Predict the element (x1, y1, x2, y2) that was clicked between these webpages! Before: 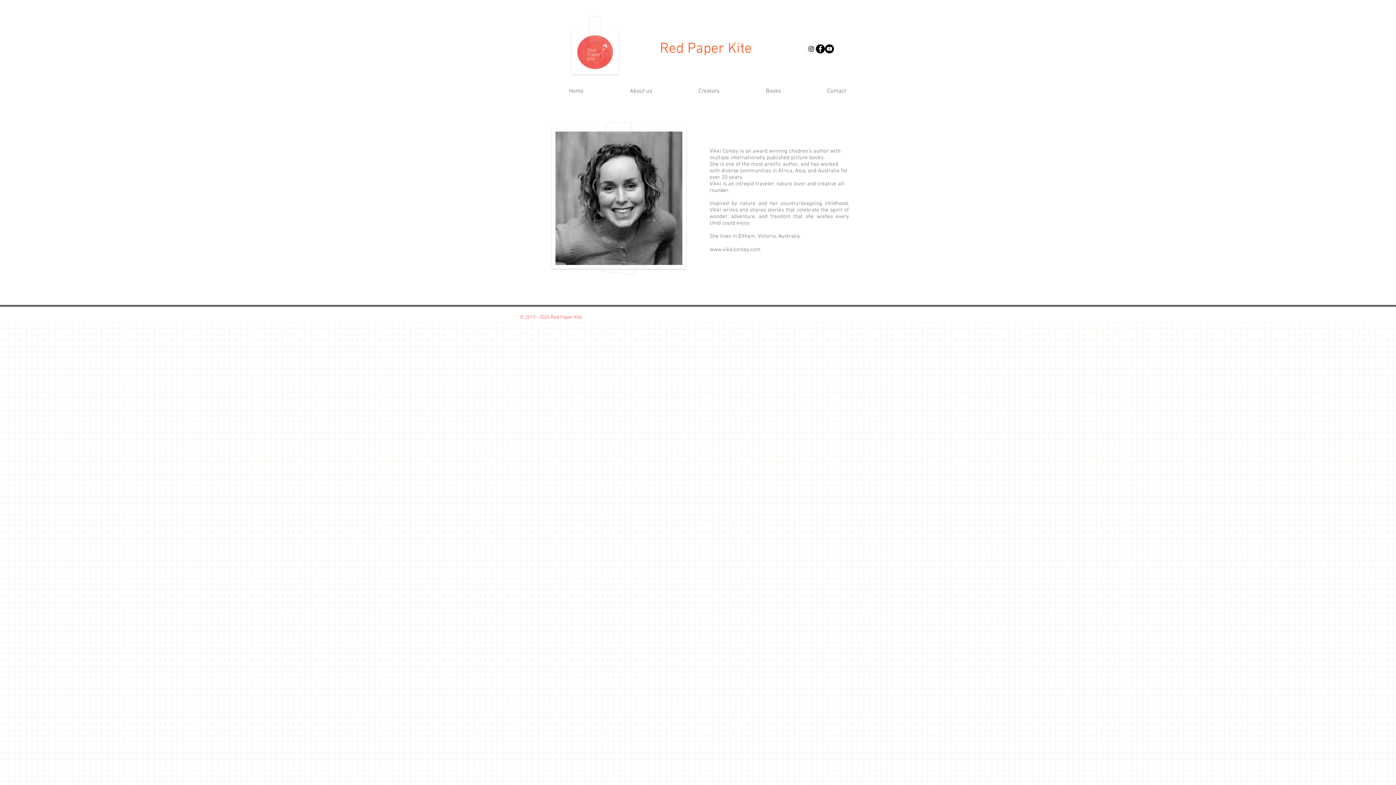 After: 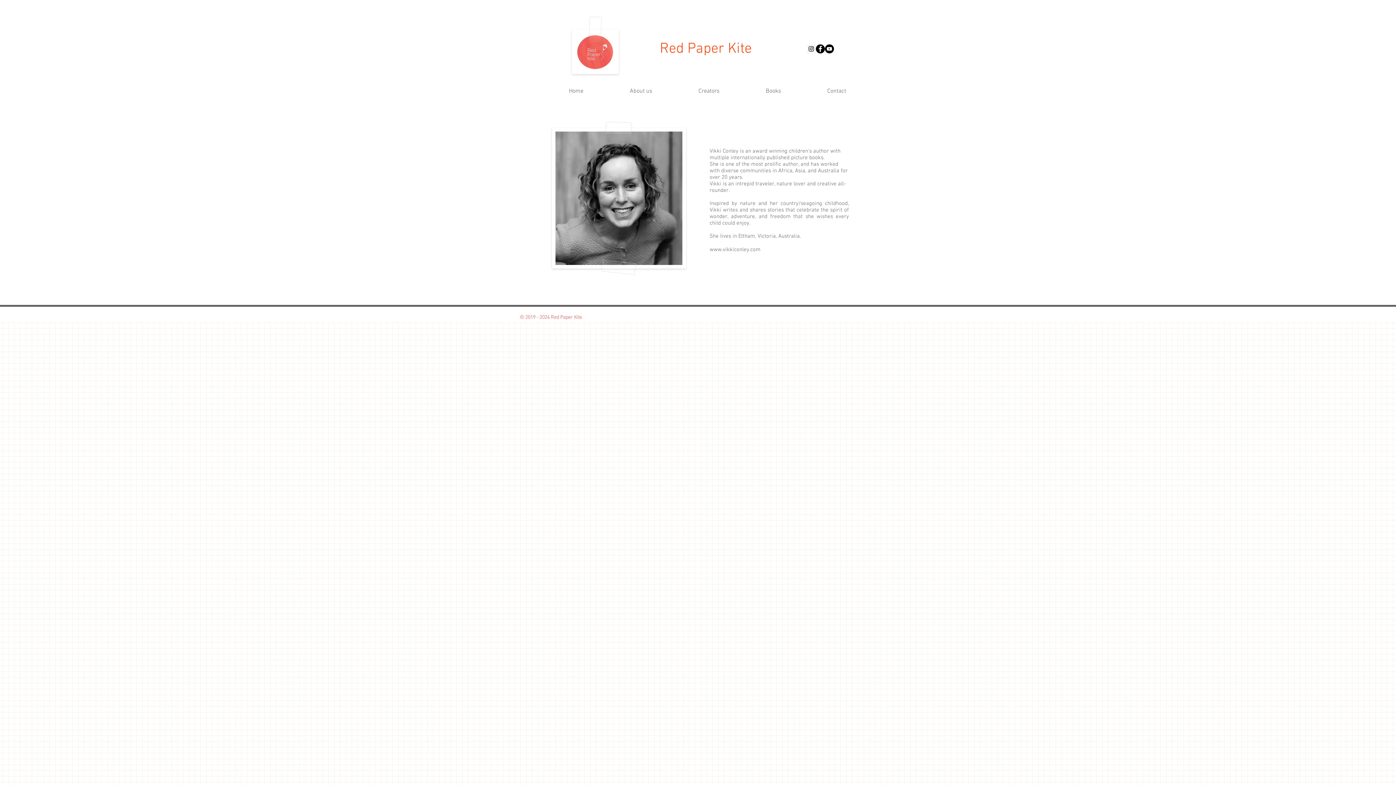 Action: bbox: (806, 44, 816, 53) label: Instagram Social Icon